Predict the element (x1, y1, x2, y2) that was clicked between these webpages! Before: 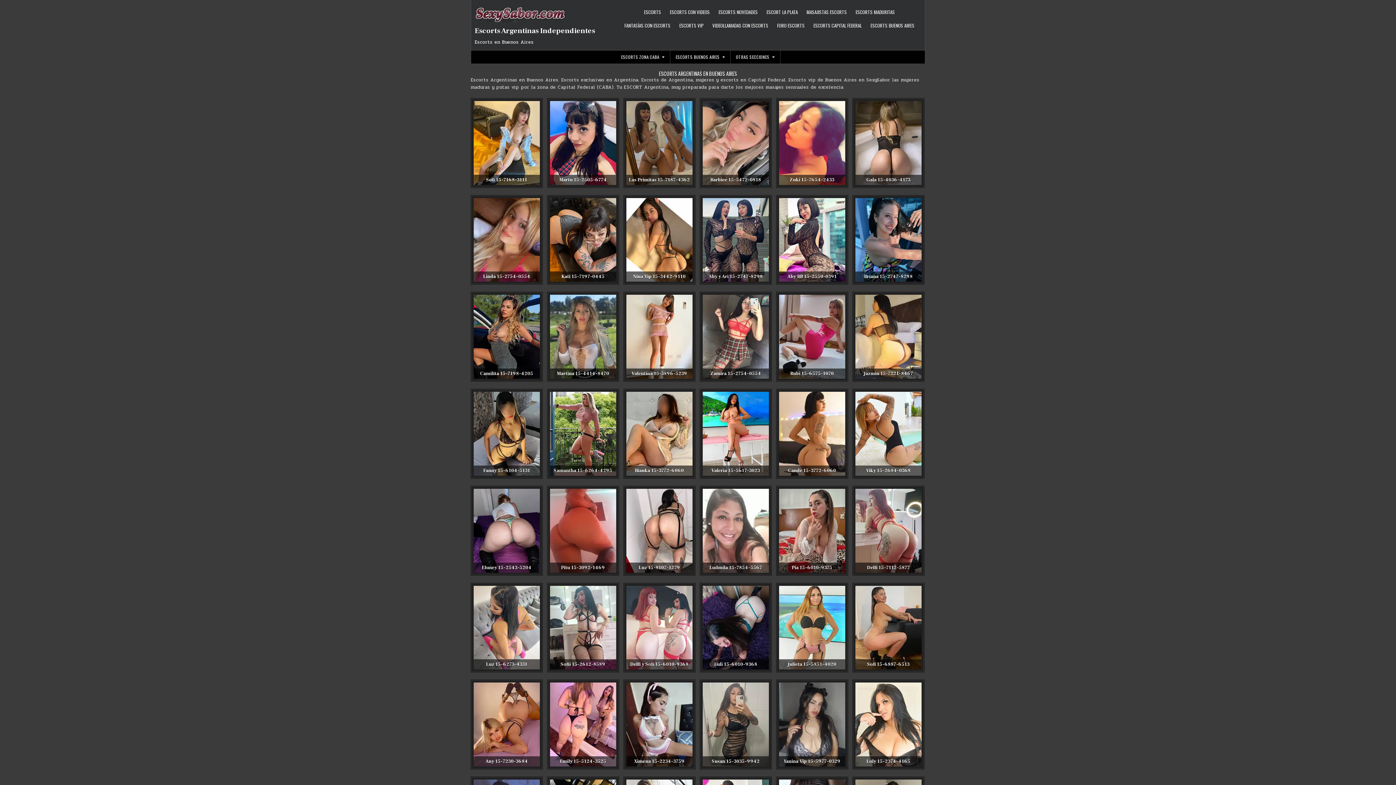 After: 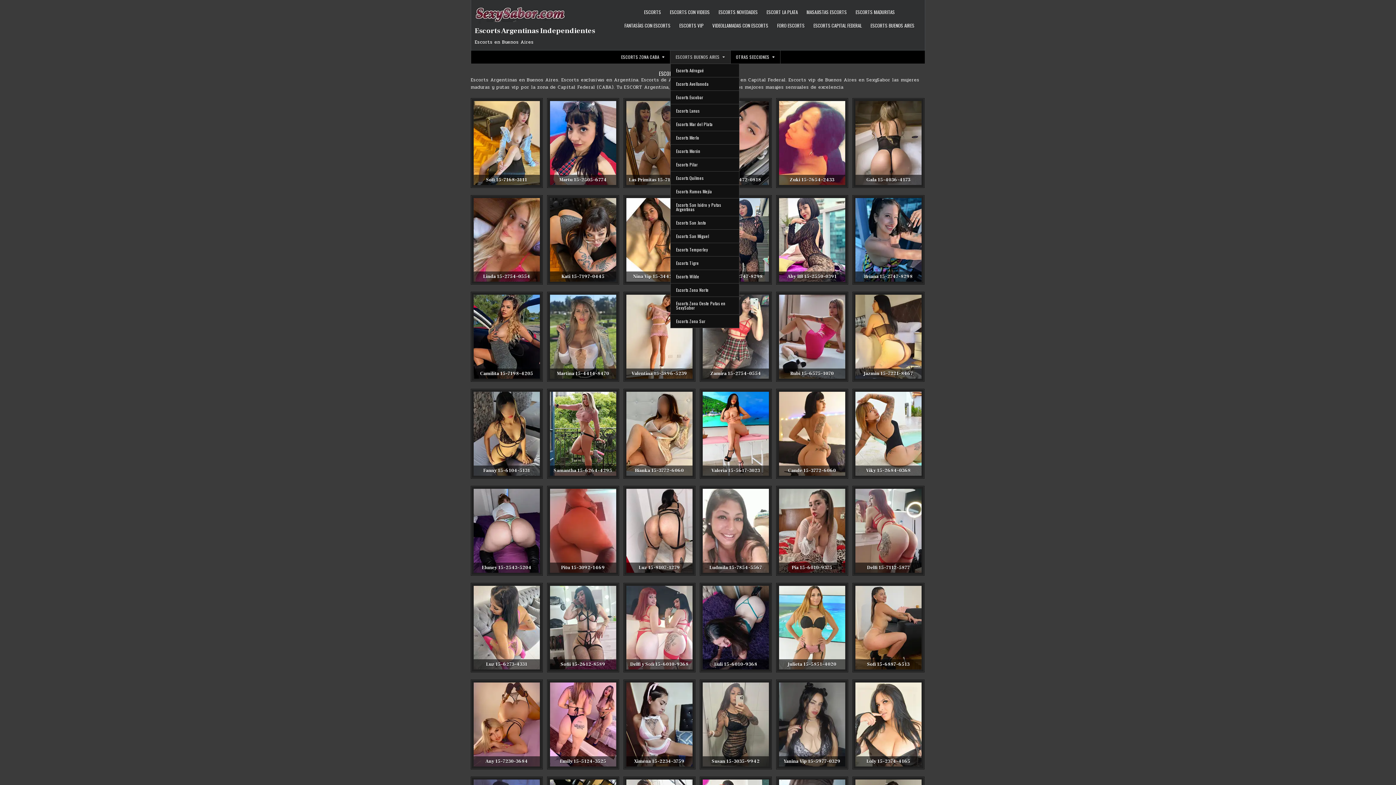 Action: bbox: (670, 50, 730, 63) label: ESCORTS BUENOS AIRES